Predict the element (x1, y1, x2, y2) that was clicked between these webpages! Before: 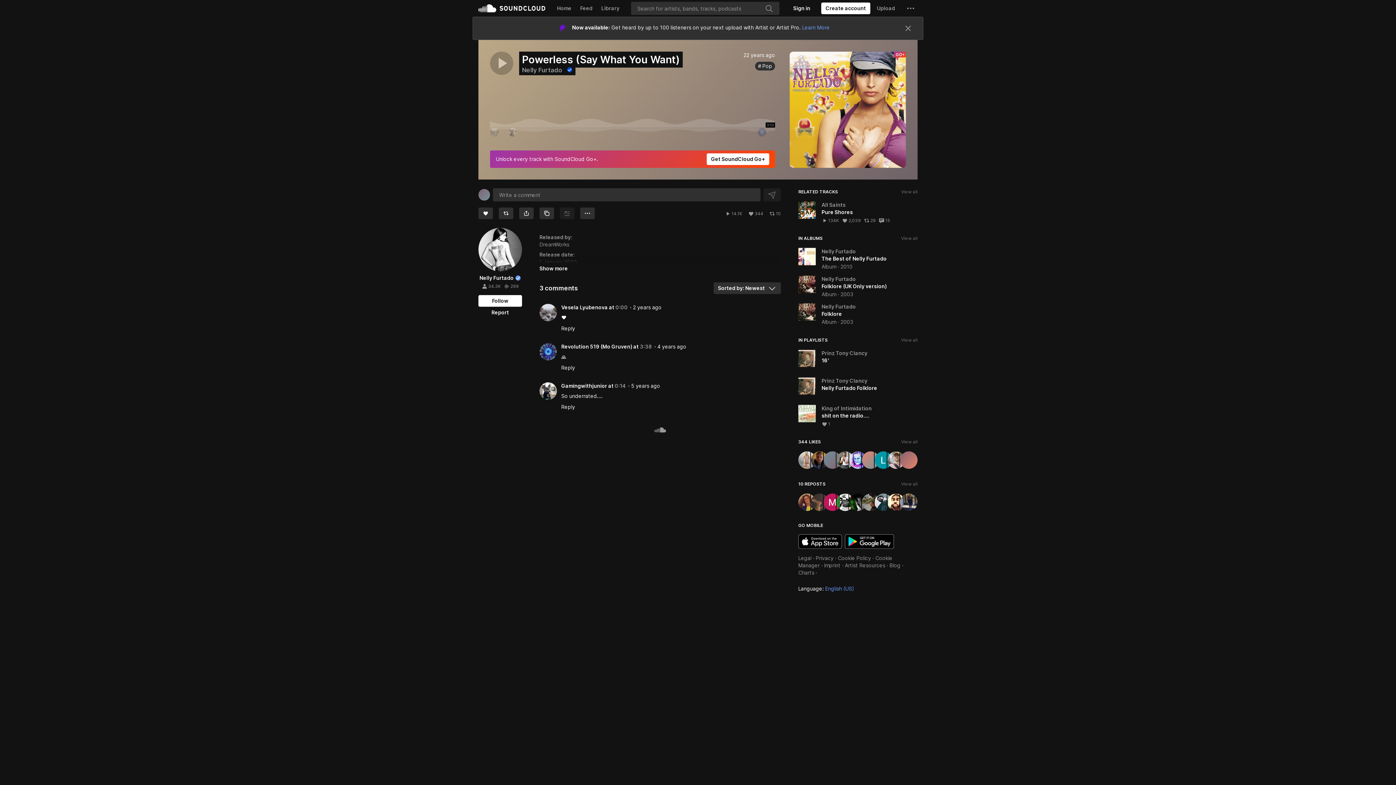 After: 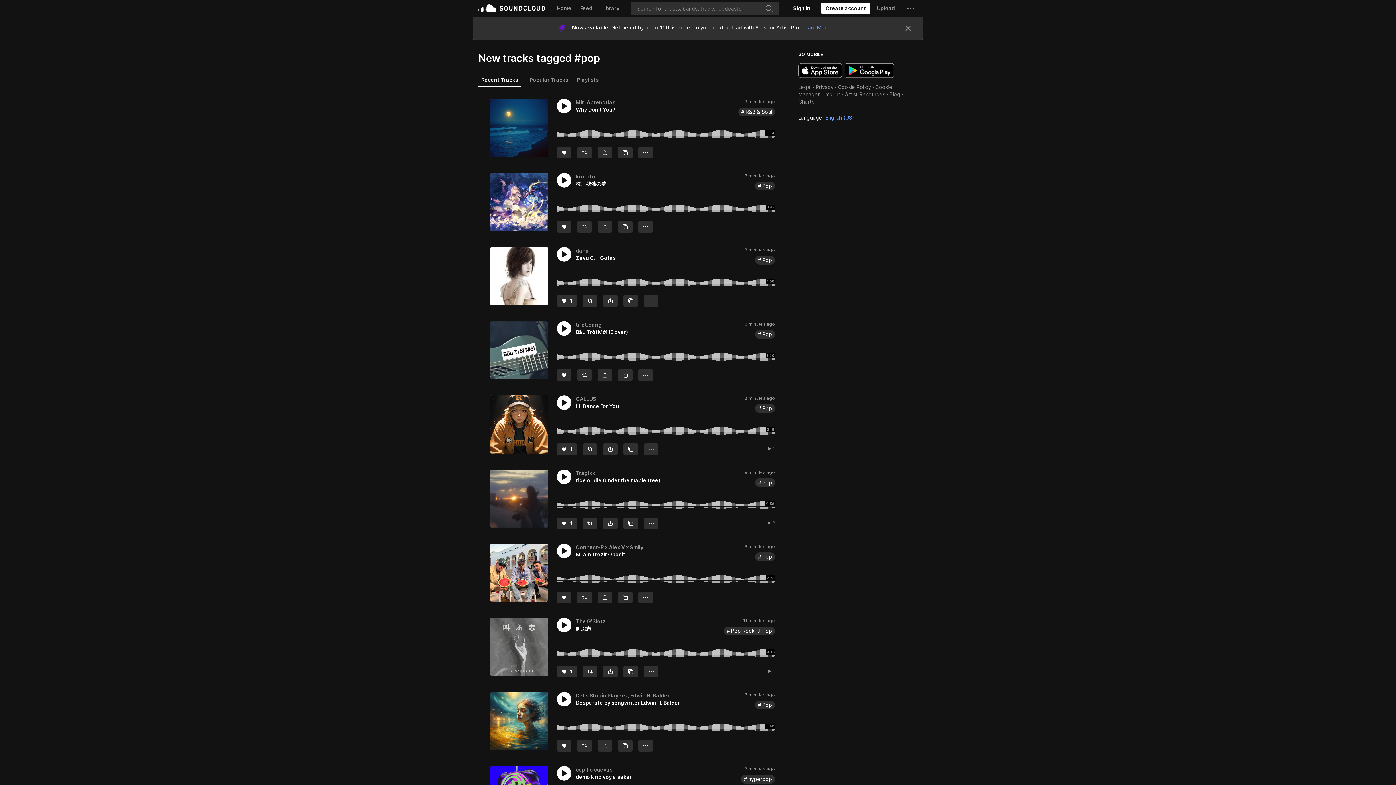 Action: bbox: (755, 38, 775, 47) label: Pop